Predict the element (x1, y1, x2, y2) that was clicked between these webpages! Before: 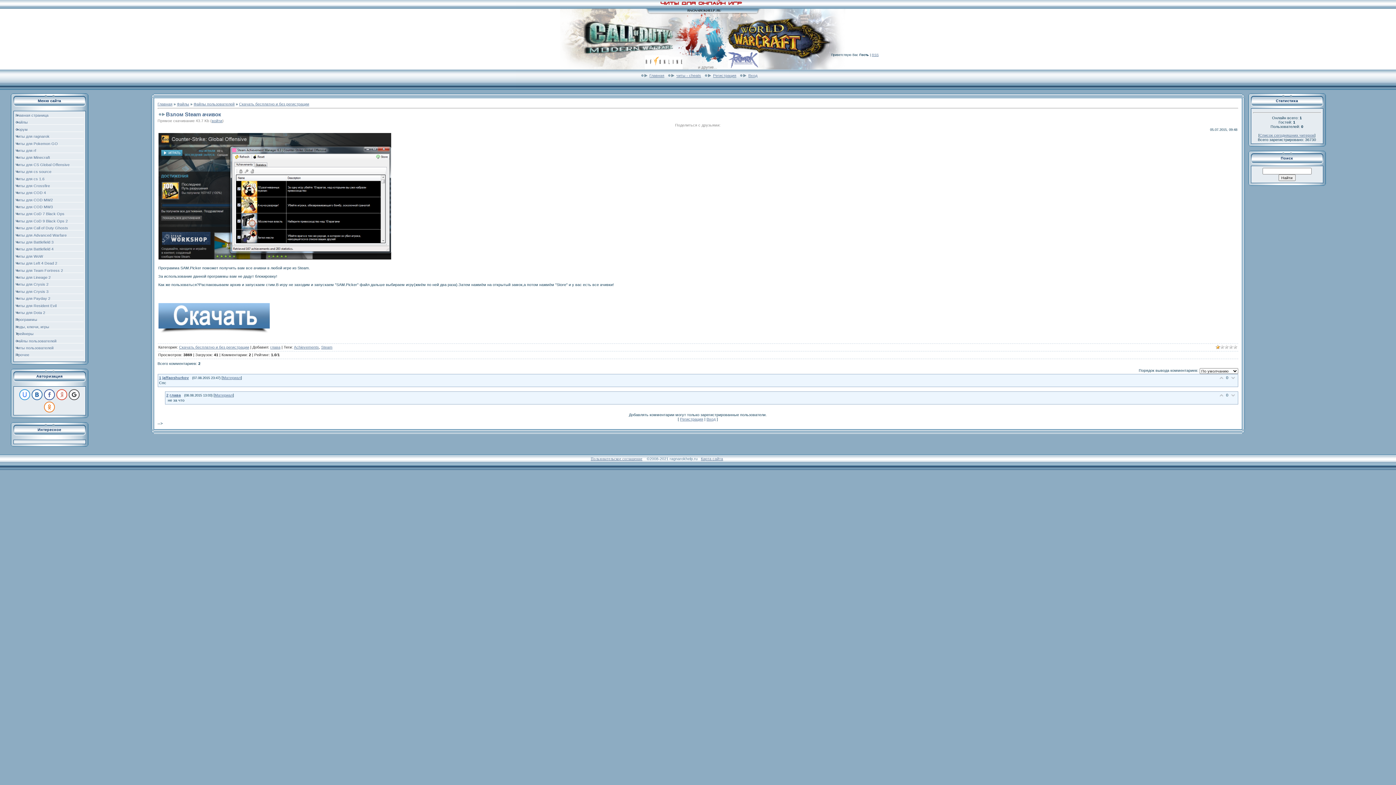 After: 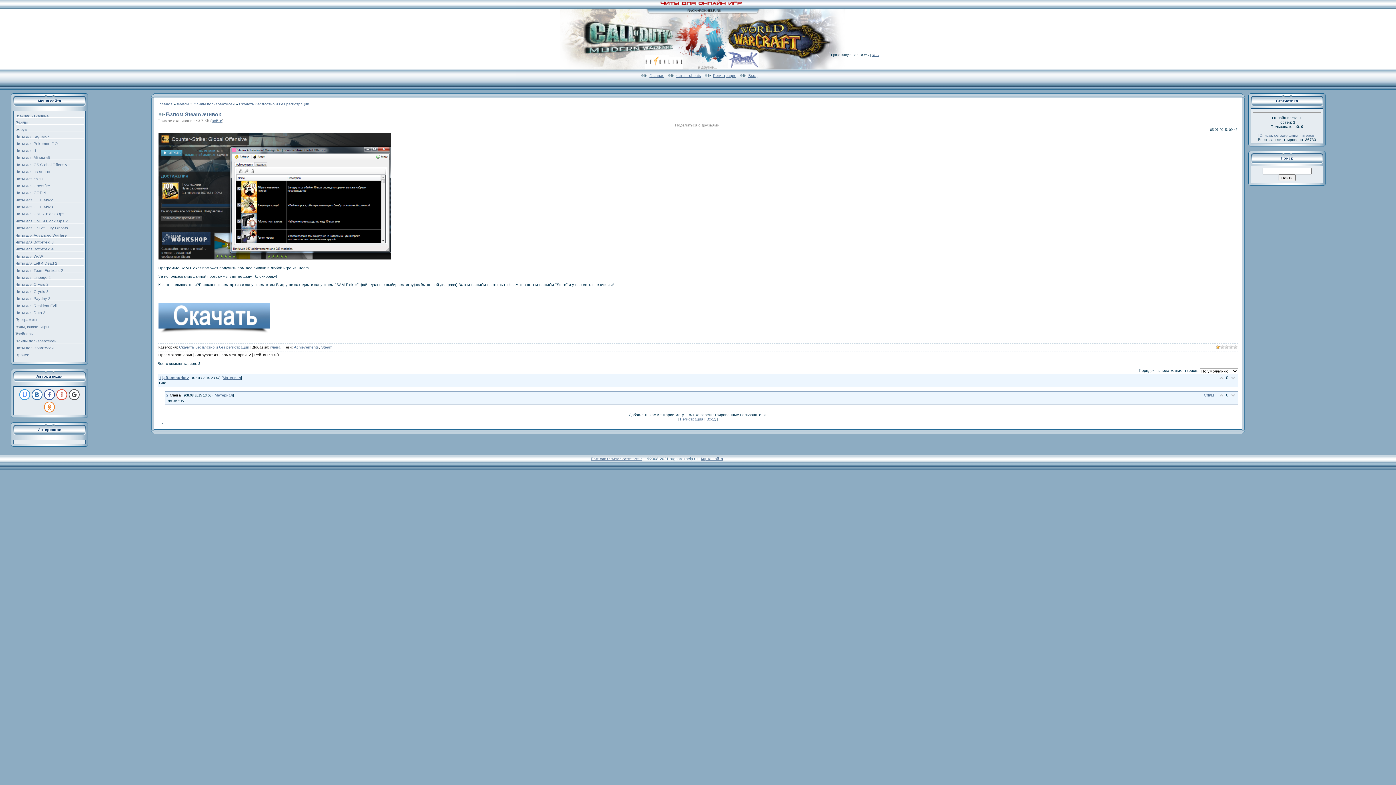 Action: label: глава bbox: (169, 392, 180, 397)